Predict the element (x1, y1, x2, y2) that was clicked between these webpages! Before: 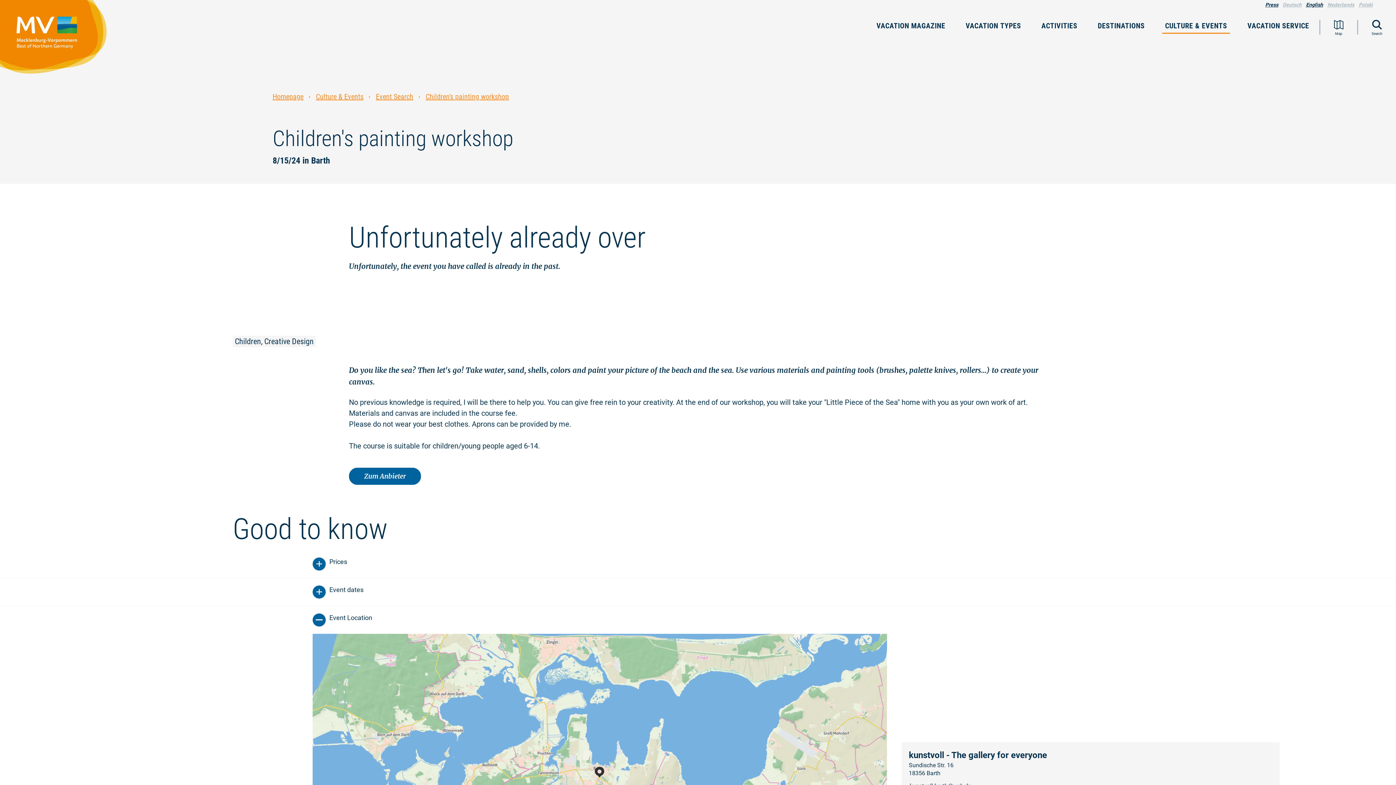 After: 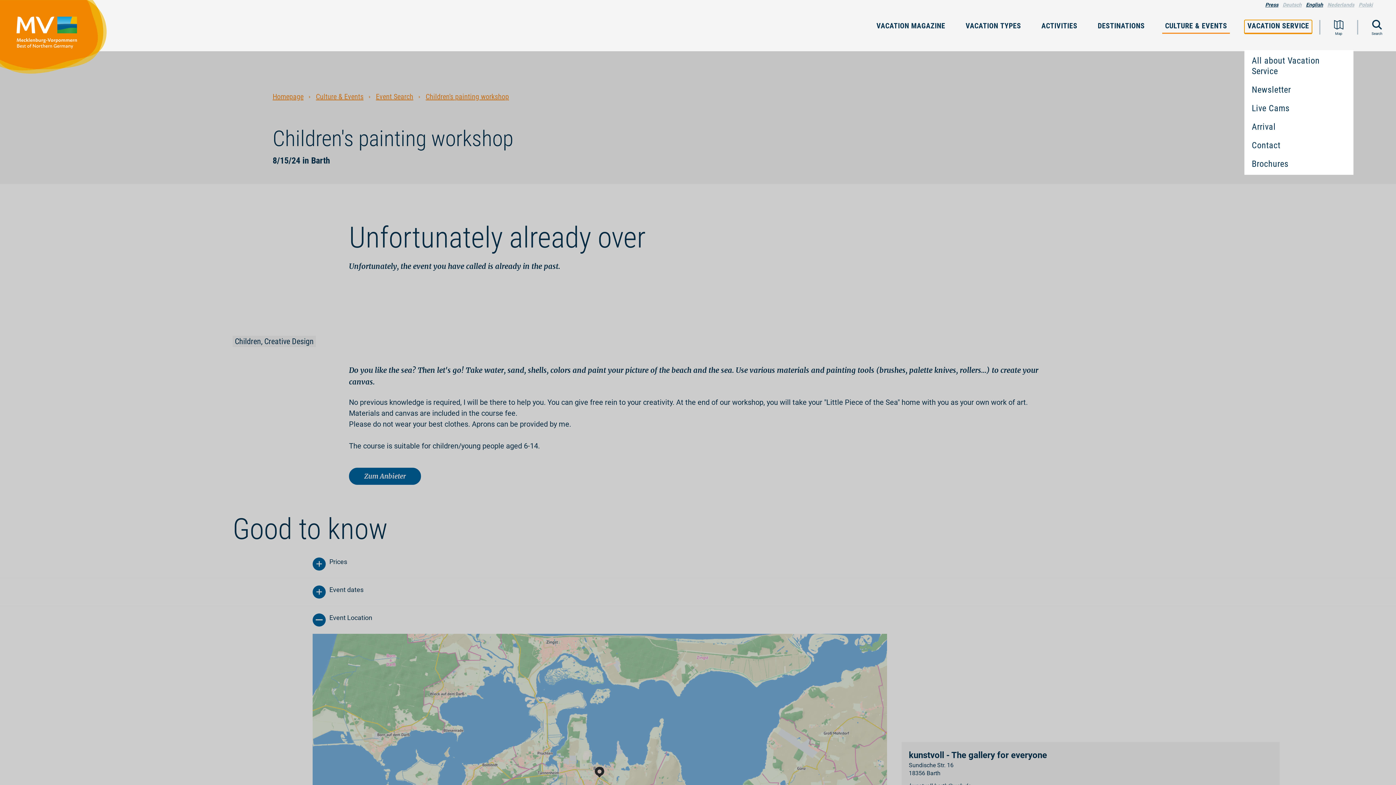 Action: label: VACATION SERVICE bbox: (1244, 20, 1312, 33)